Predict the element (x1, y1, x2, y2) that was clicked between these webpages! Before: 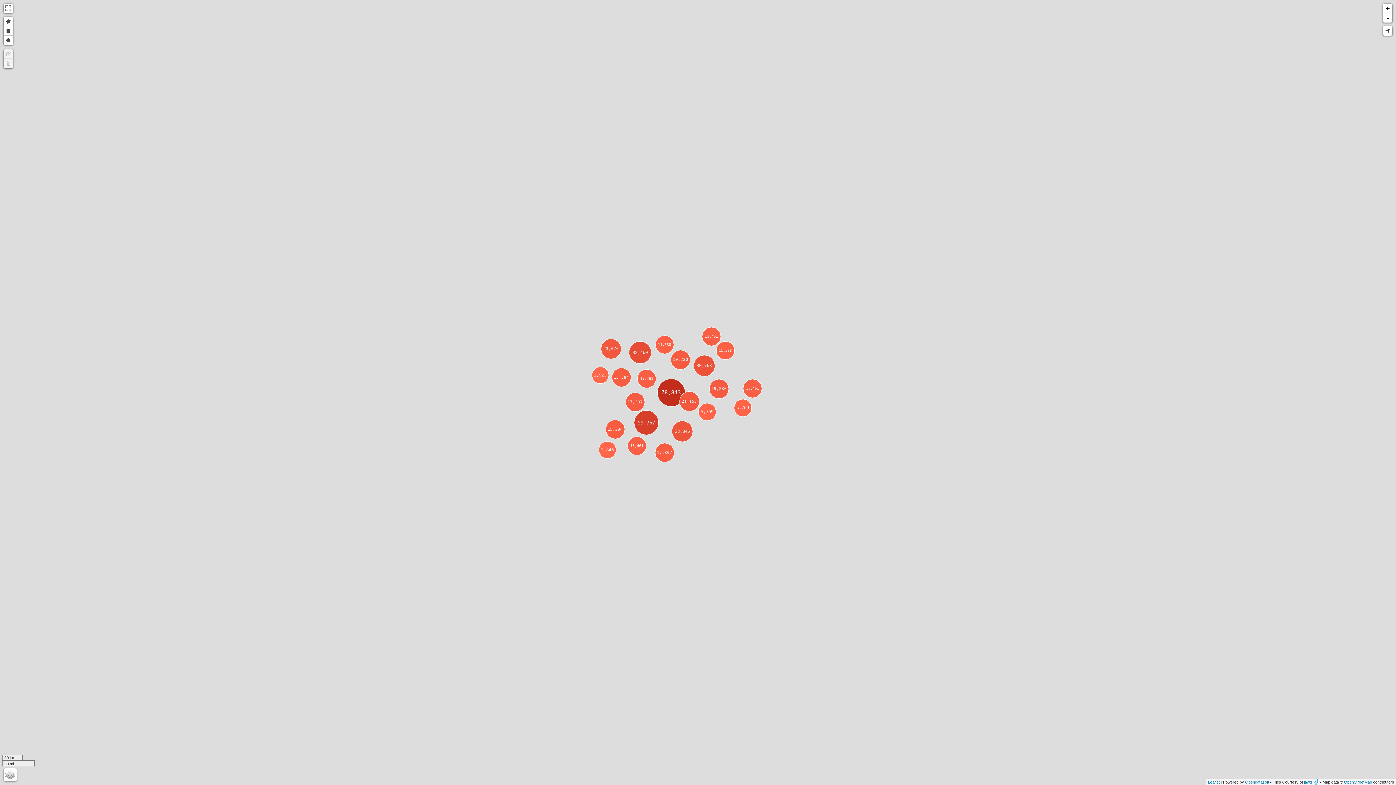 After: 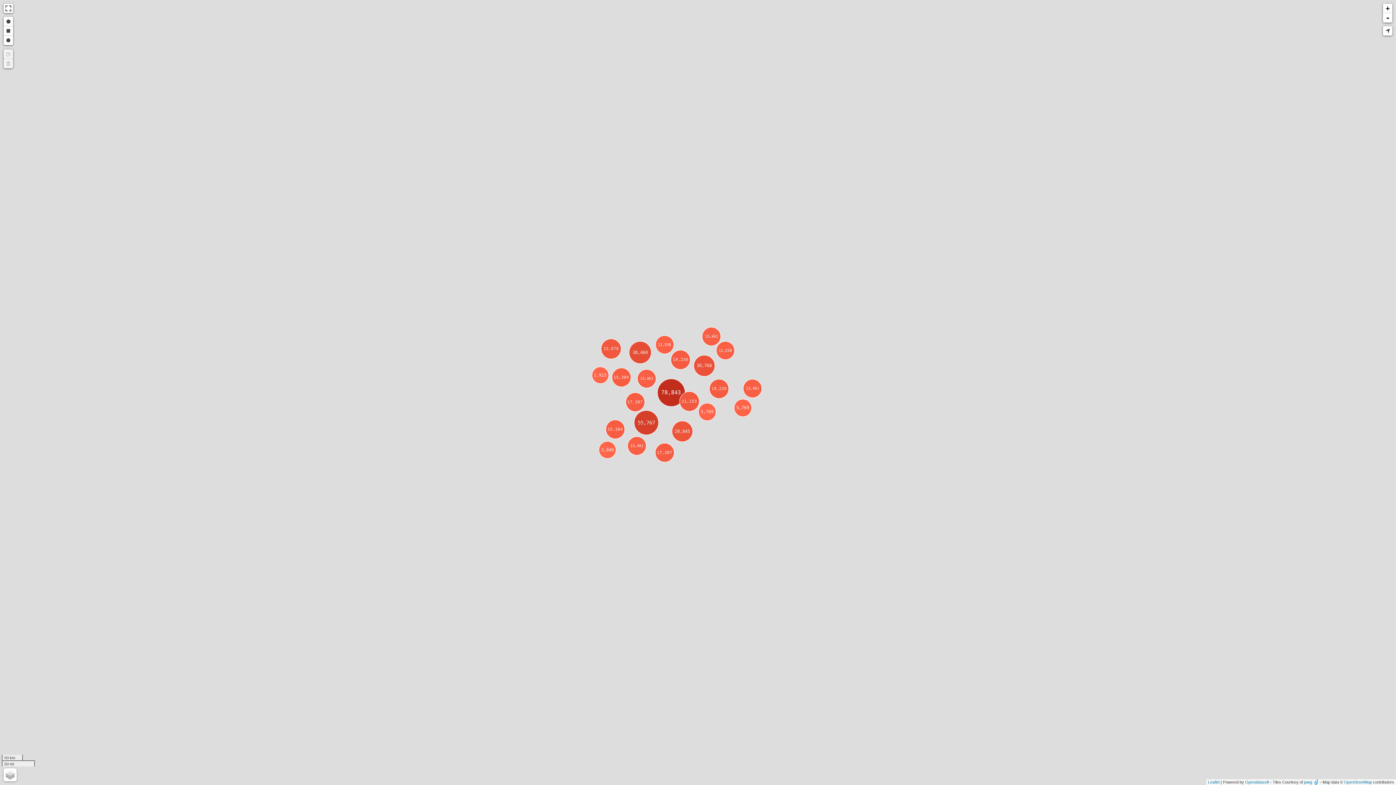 Action: bbox: (3, 58, 13, 68) label: Delete area filter.